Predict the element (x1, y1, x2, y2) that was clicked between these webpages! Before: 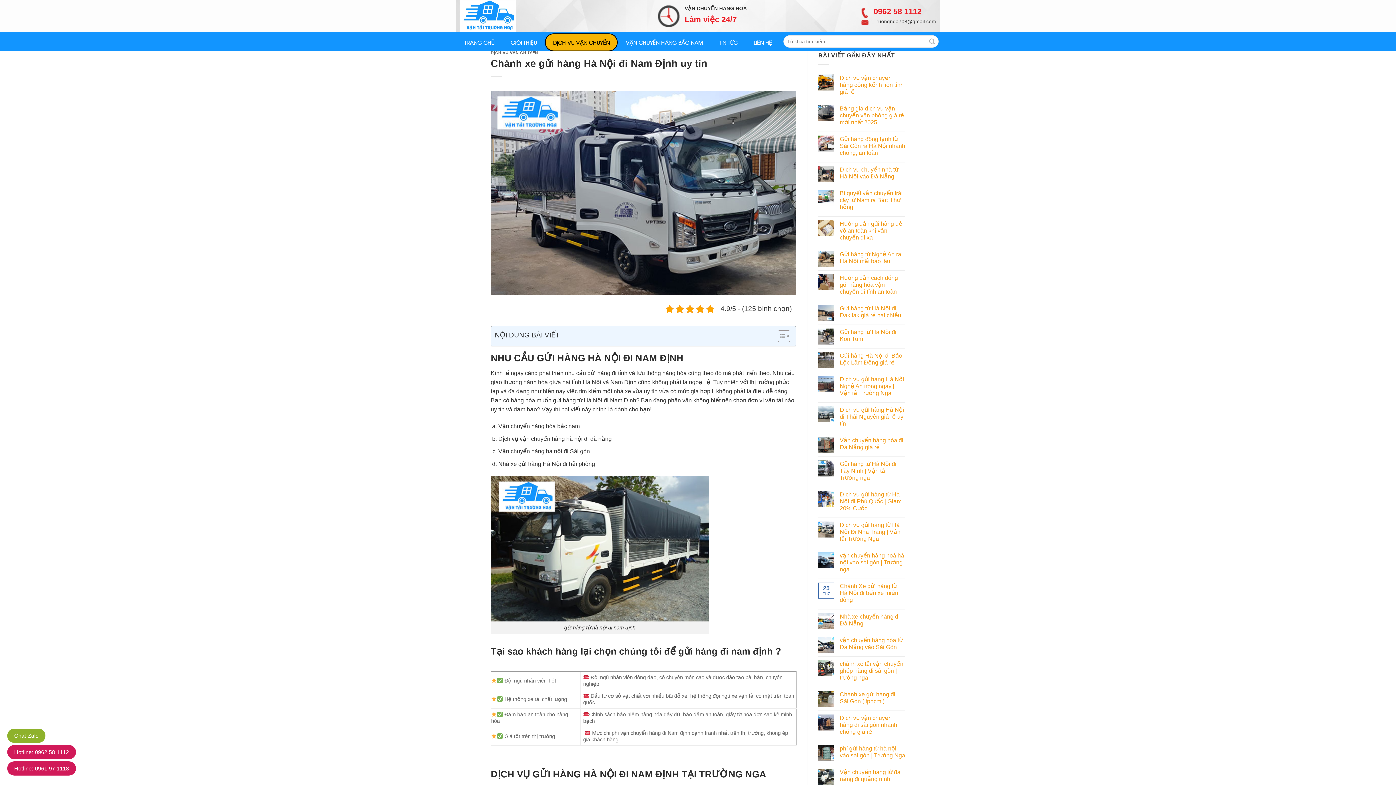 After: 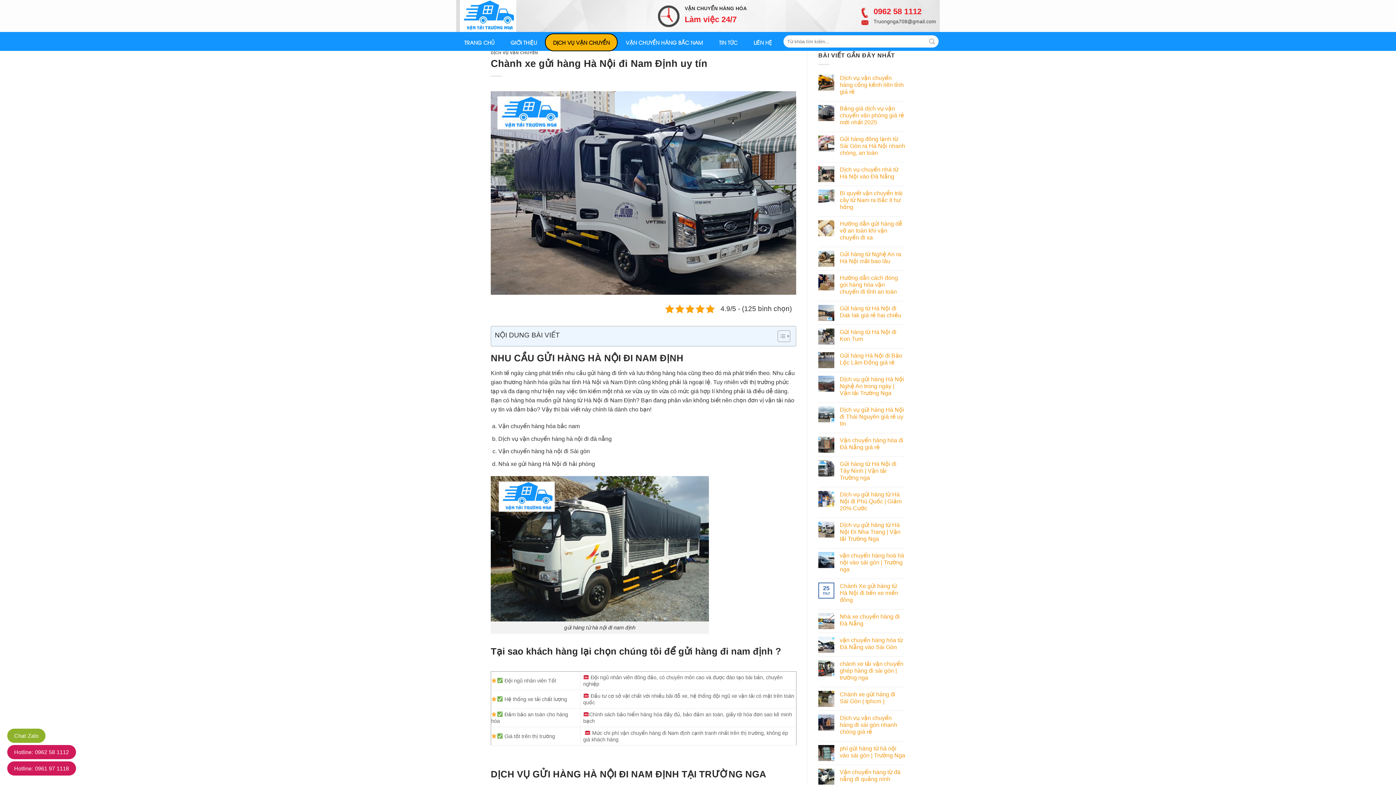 Action: label: Hotline: 0961 97 1118 bbox: (14, 765, 69, 772)